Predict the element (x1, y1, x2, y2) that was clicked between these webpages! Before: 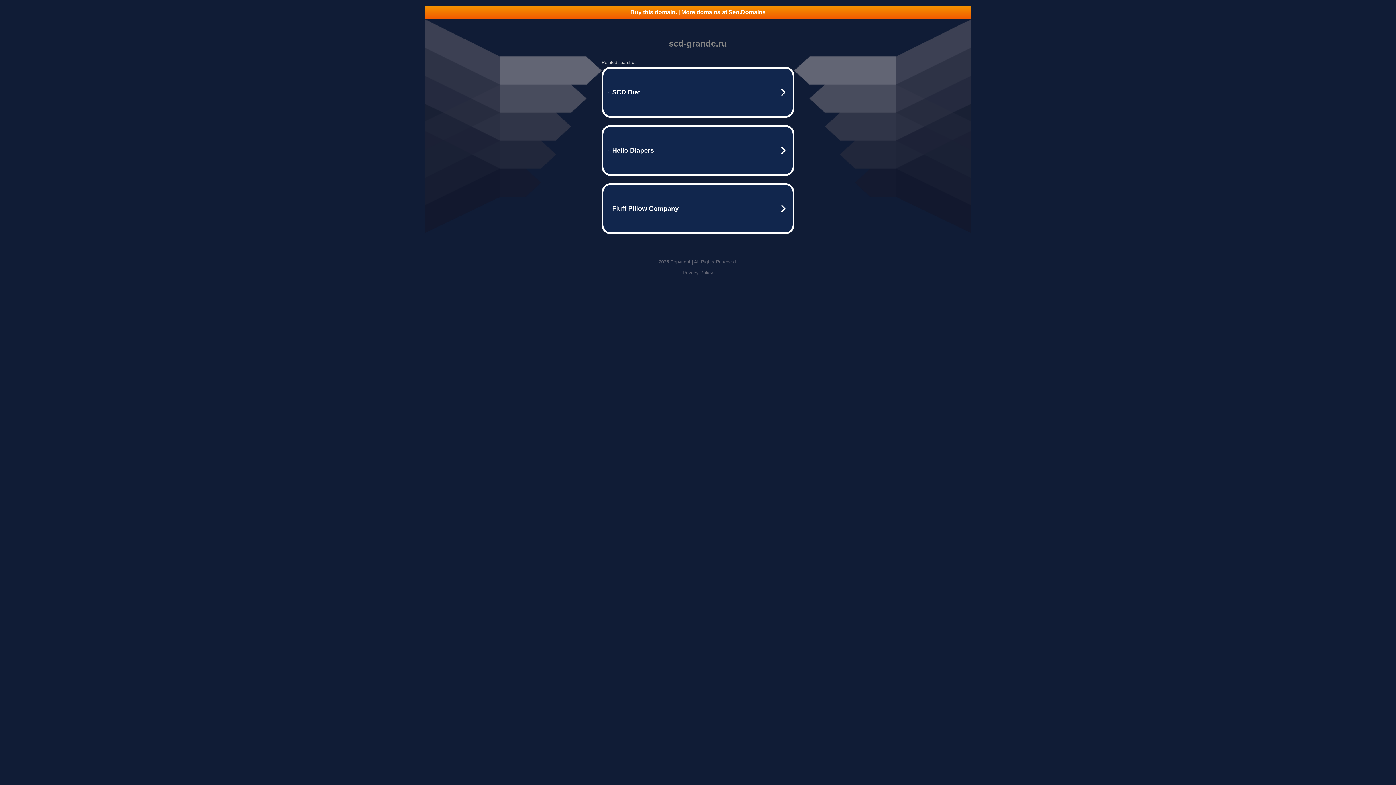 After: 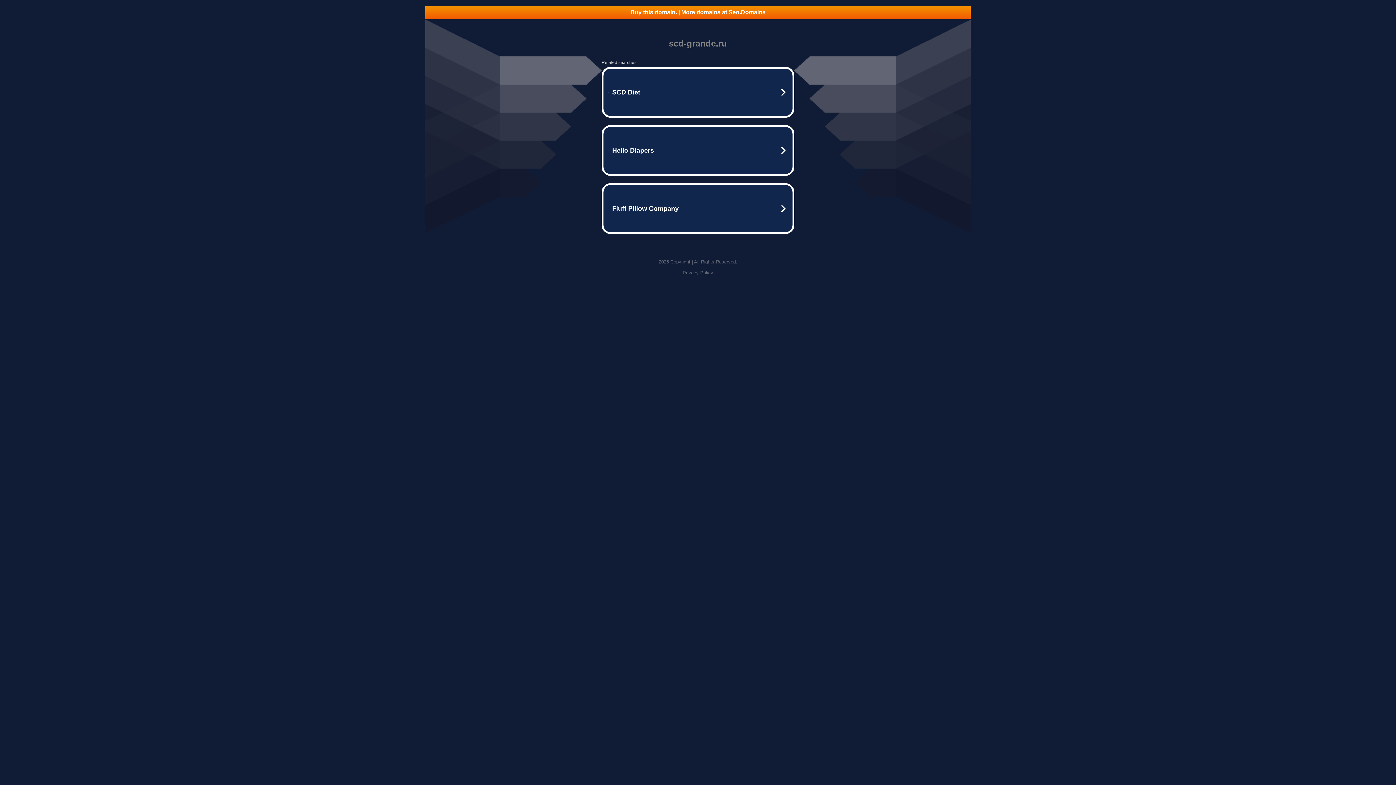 Action: label: Privacy Policy bbox: (682, 270, 713, 275)